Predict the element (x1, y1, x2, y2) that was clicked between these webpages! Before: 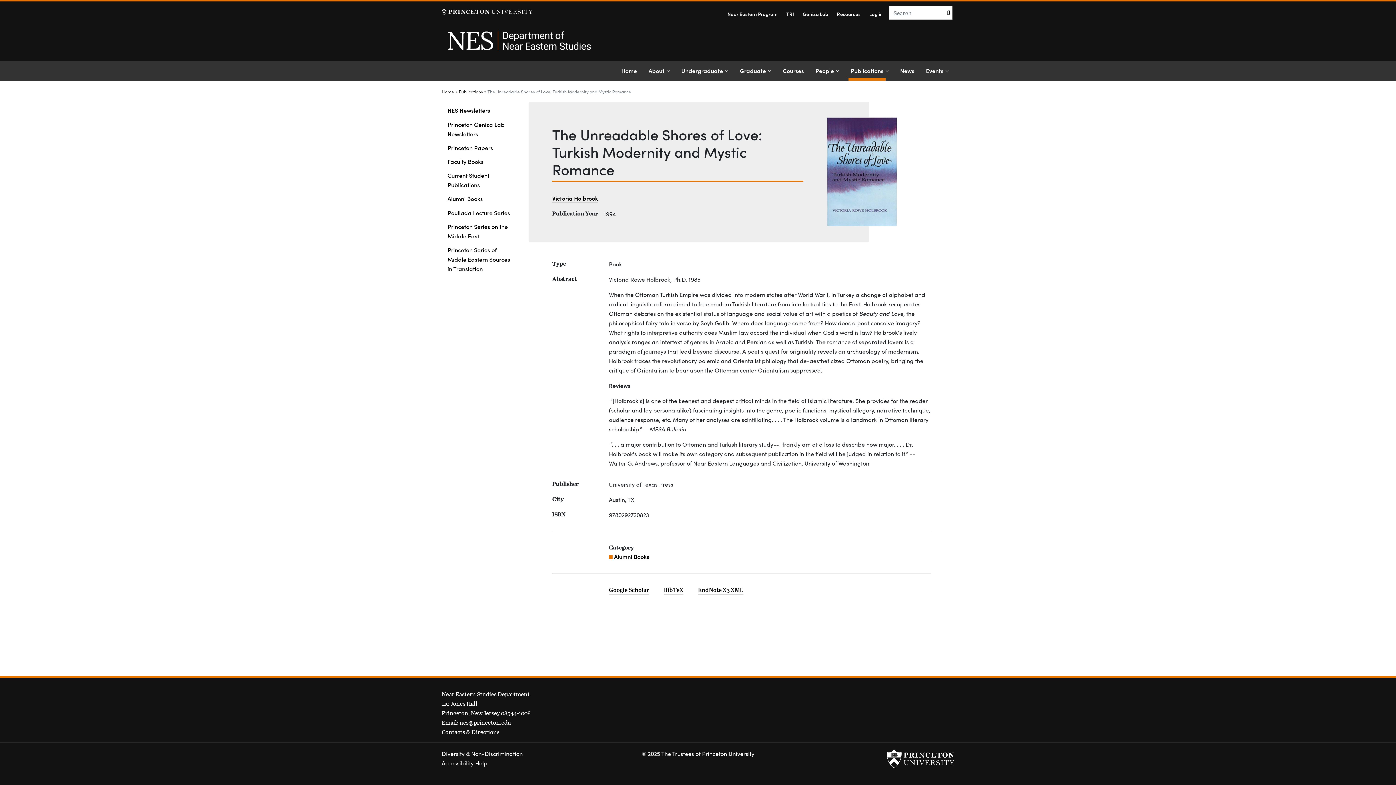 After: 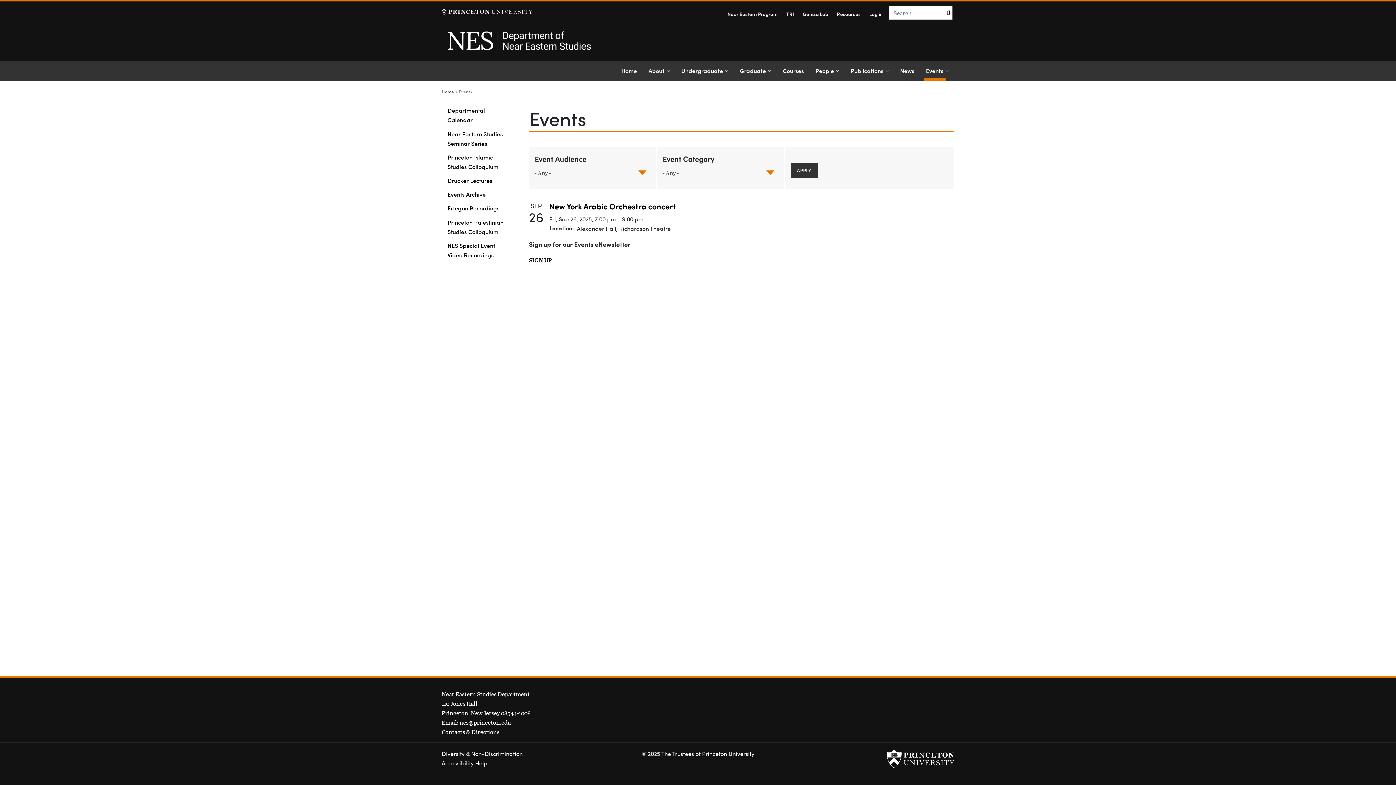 Action: label: Events bbox: (924, 61, 945, 80)